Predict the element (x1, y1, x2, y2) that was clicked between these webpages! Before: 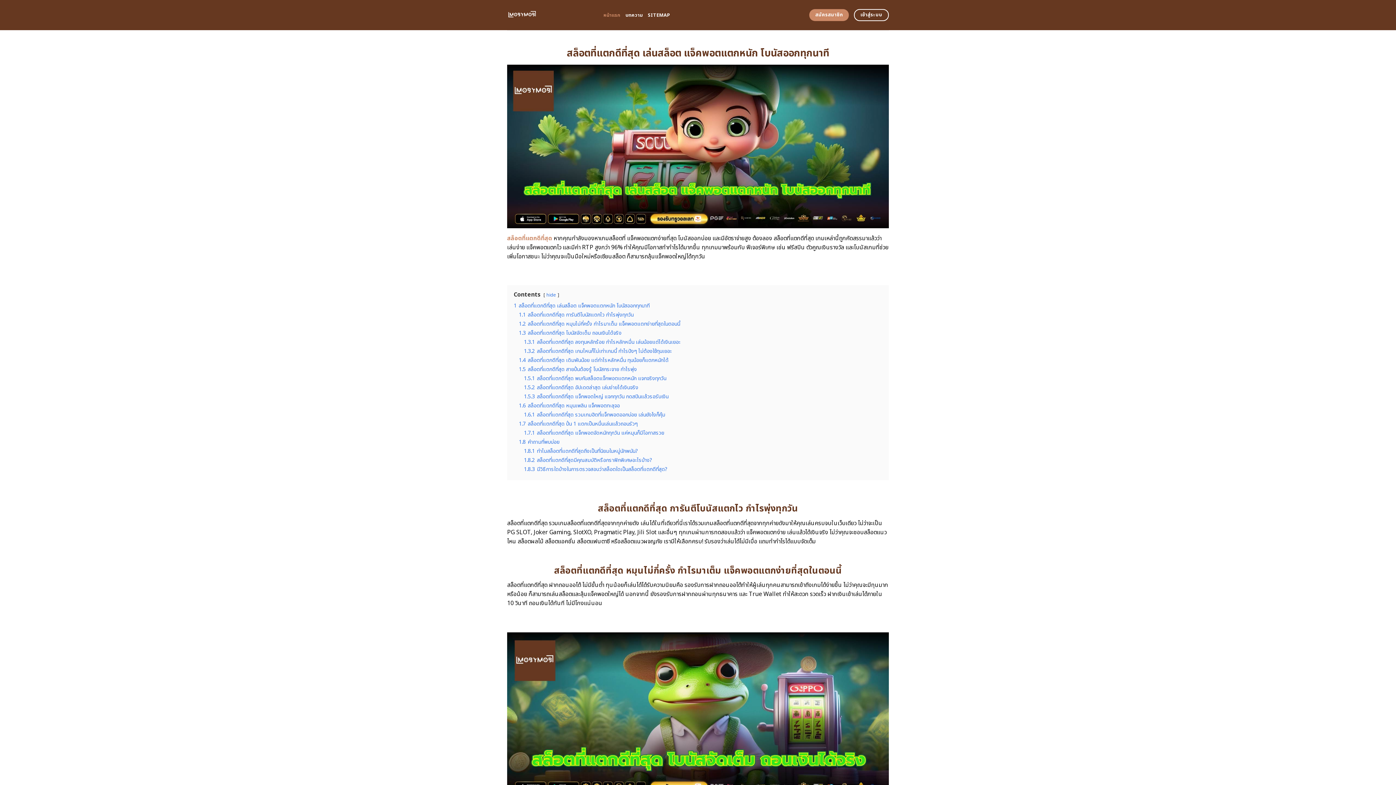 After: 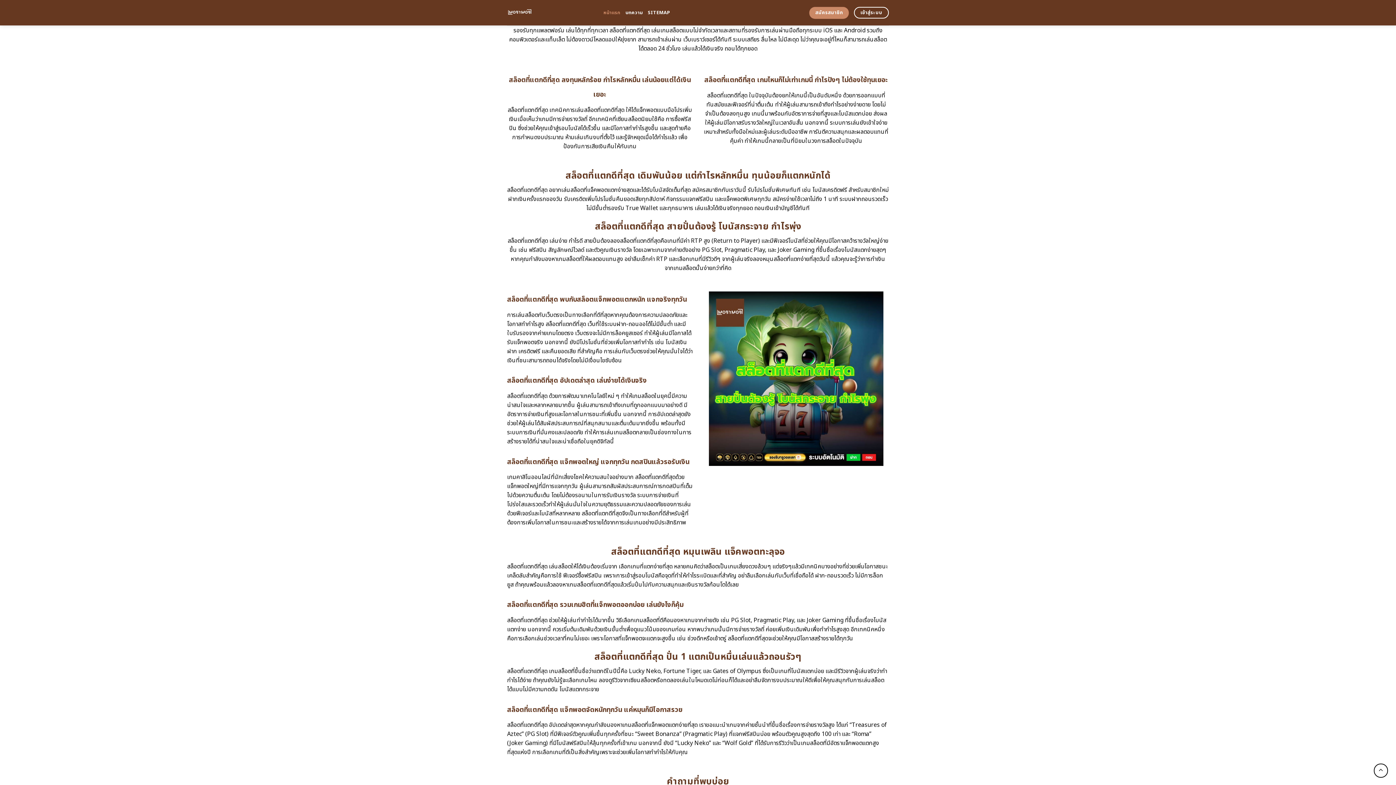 Action: label: 1.3 สล็อตที่แตกดีที่สุด โบนัสจัดเต็ม ถอนเงินได้จริง bbox: (518, 329, 621, 337)